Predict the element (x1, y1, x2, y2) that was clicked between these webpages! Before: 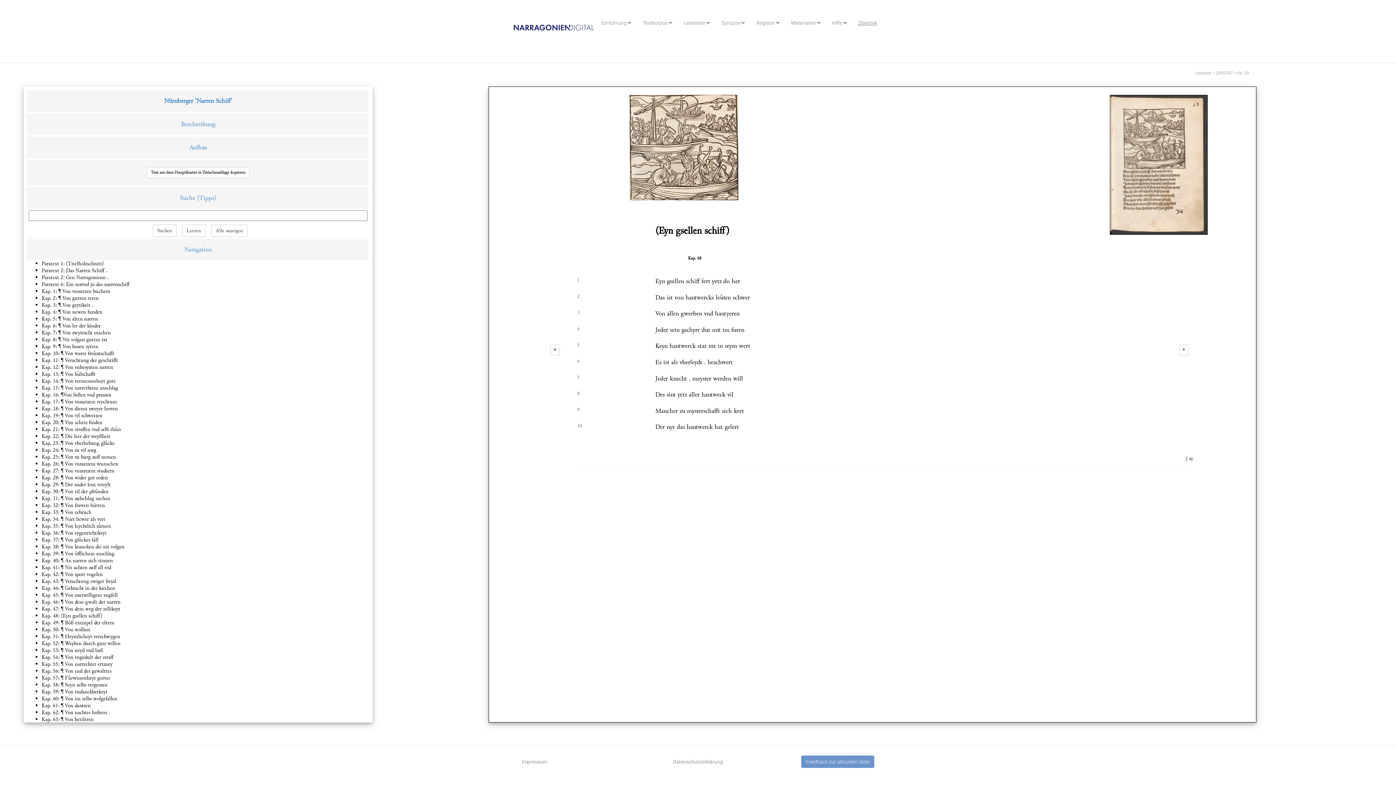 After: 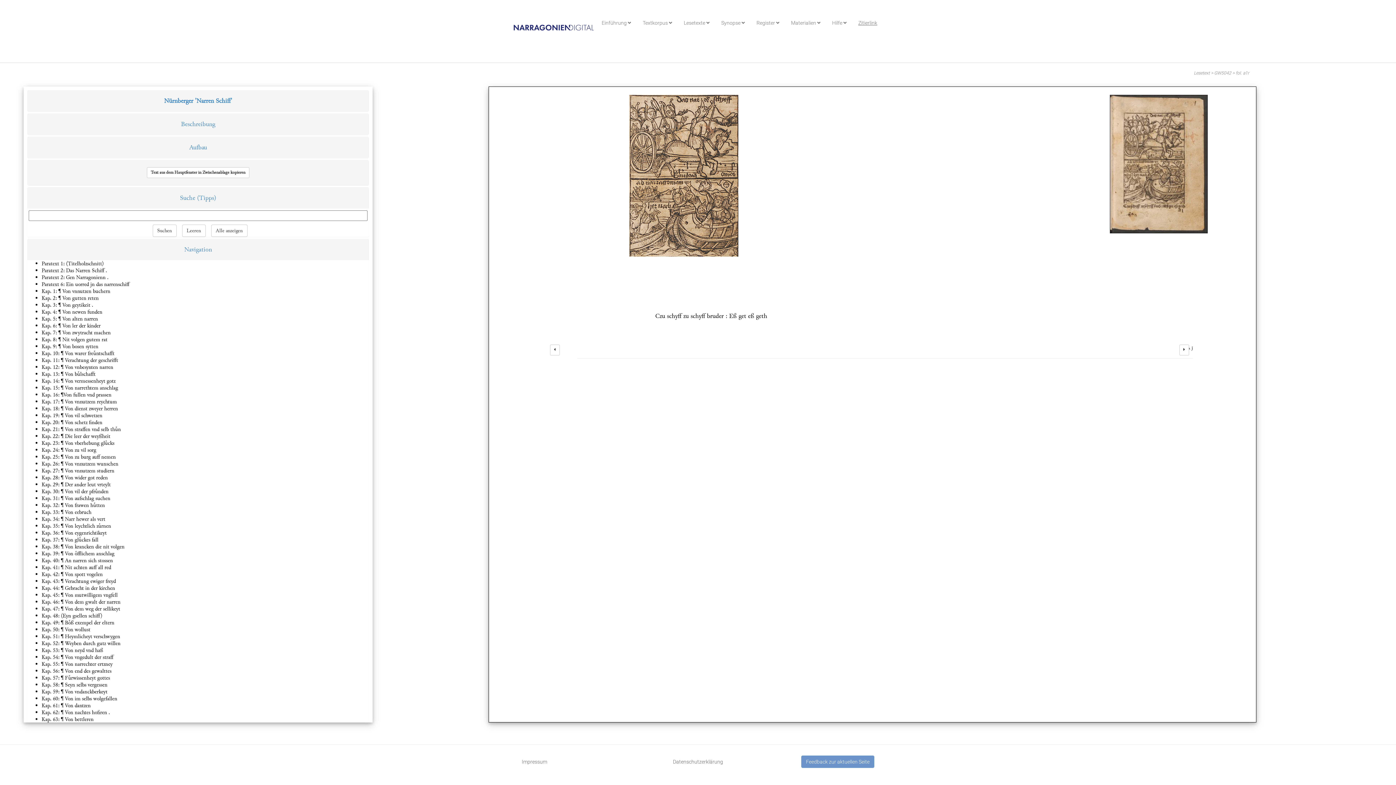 Action: label: Paratext 1: (Titelholzschnitt) bbox: (41, 259, 103, 267)